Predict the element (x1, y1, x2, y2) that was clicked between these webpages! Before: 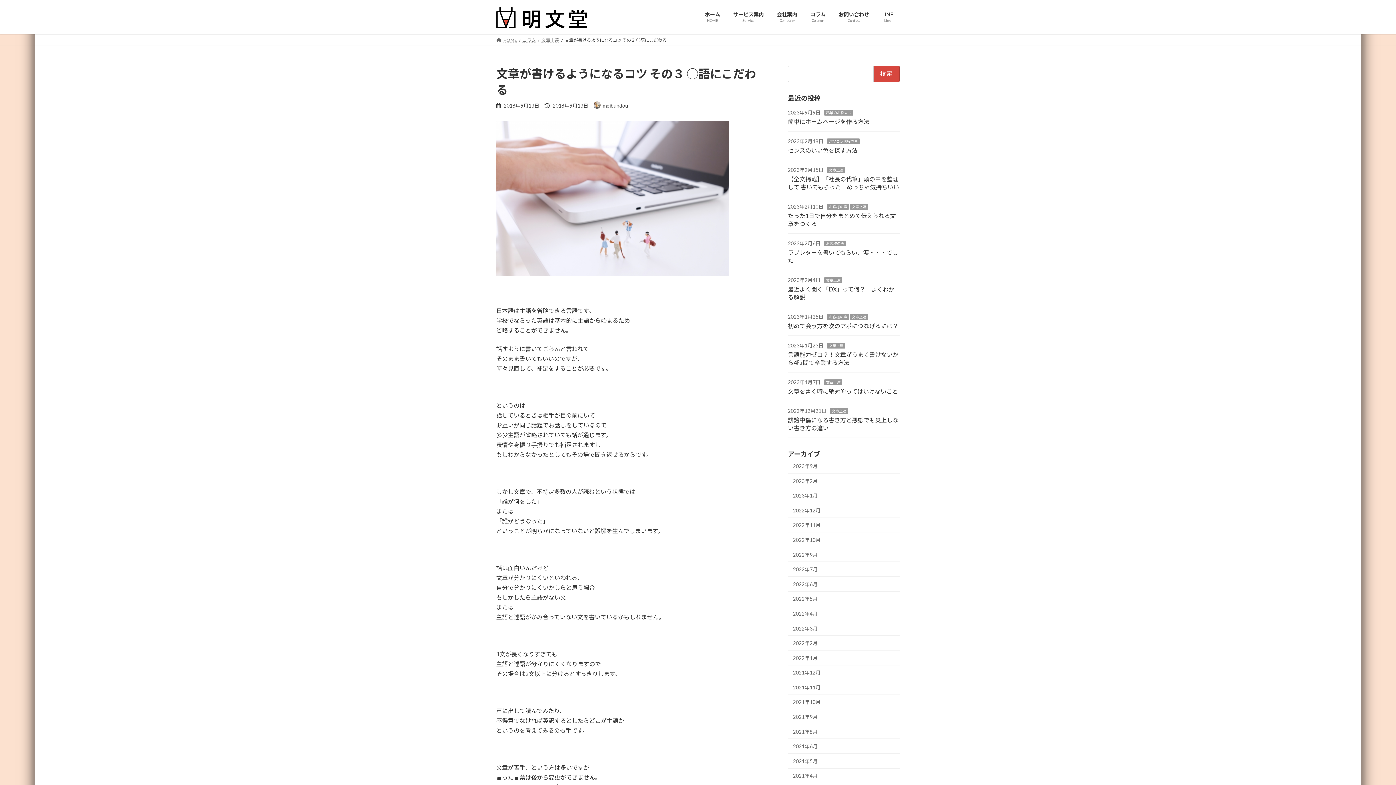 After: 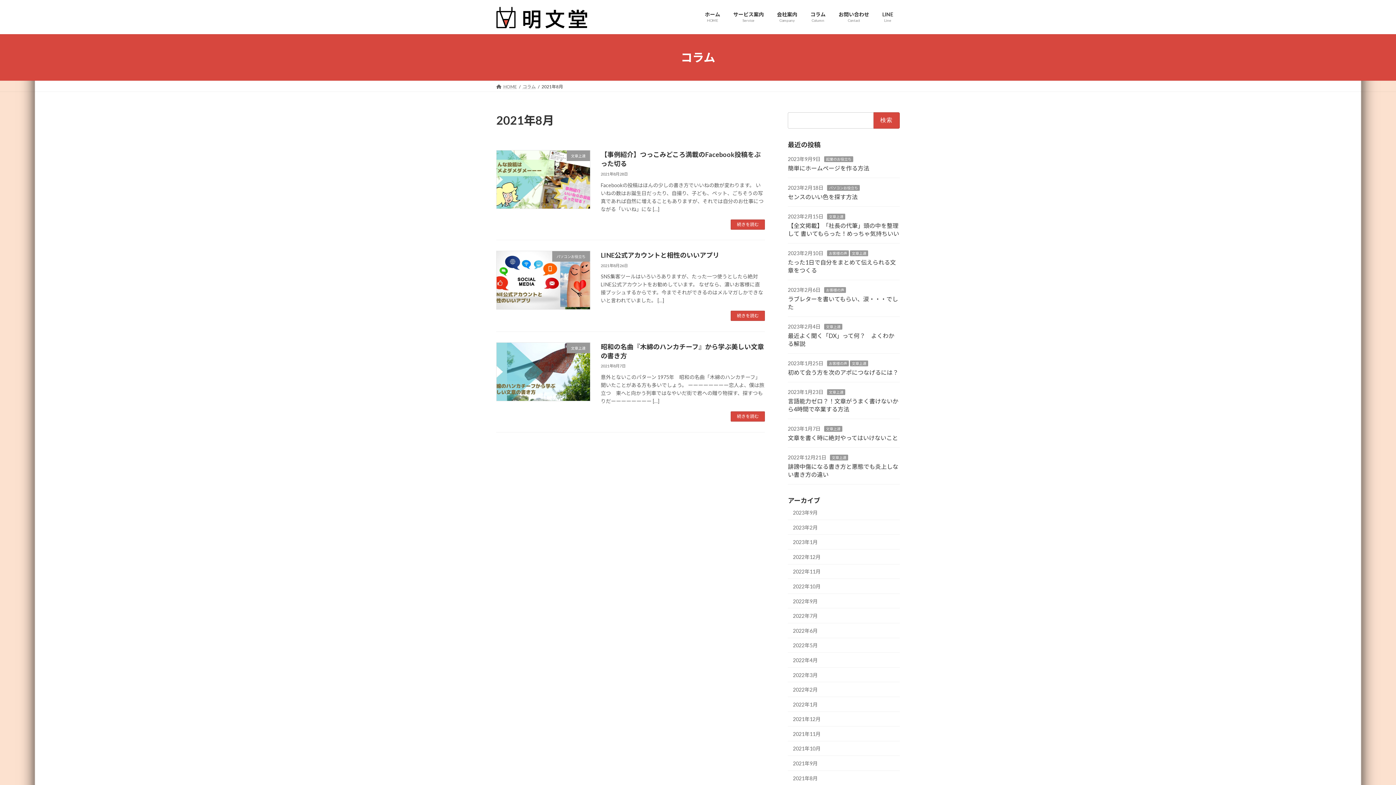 Action: label: 2021年8月 bbox: (788, 724, 900, 739)